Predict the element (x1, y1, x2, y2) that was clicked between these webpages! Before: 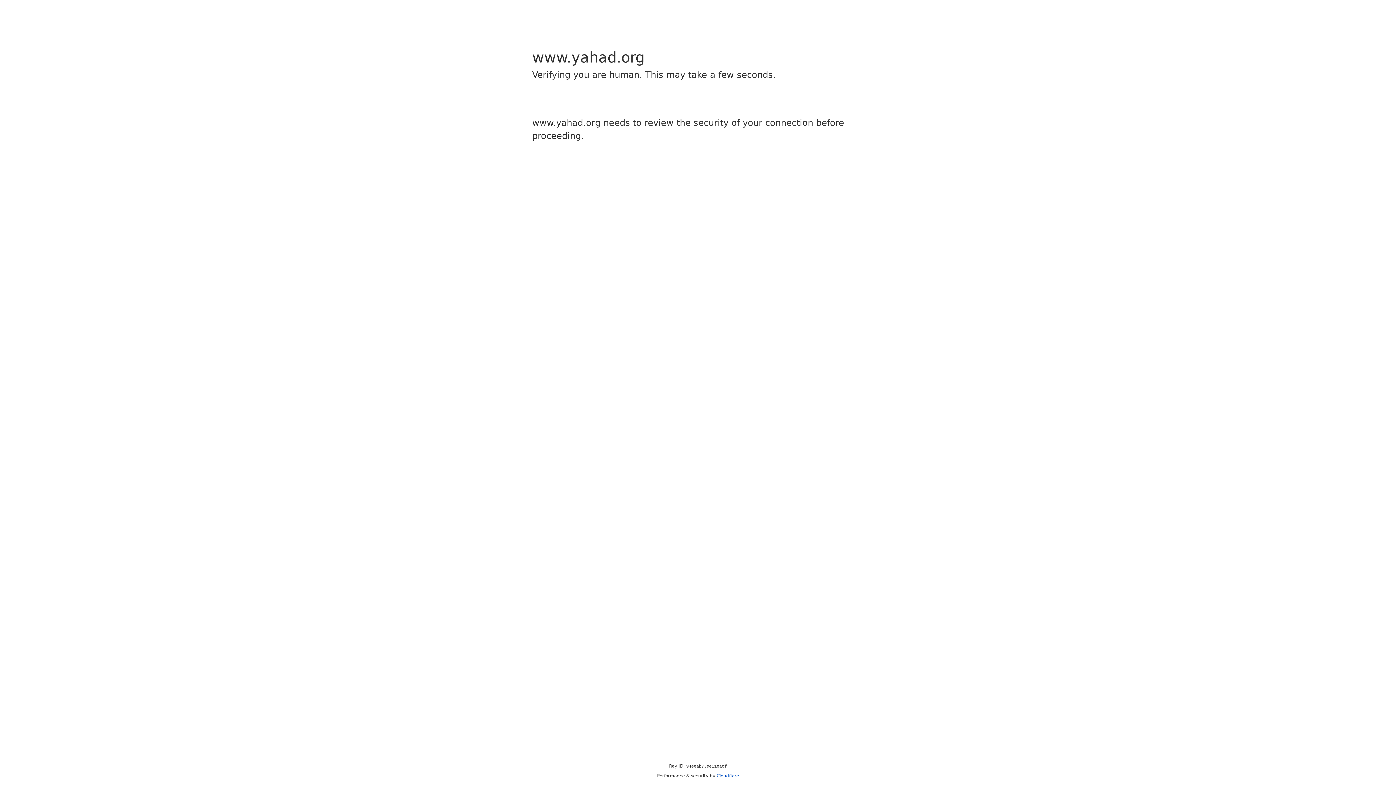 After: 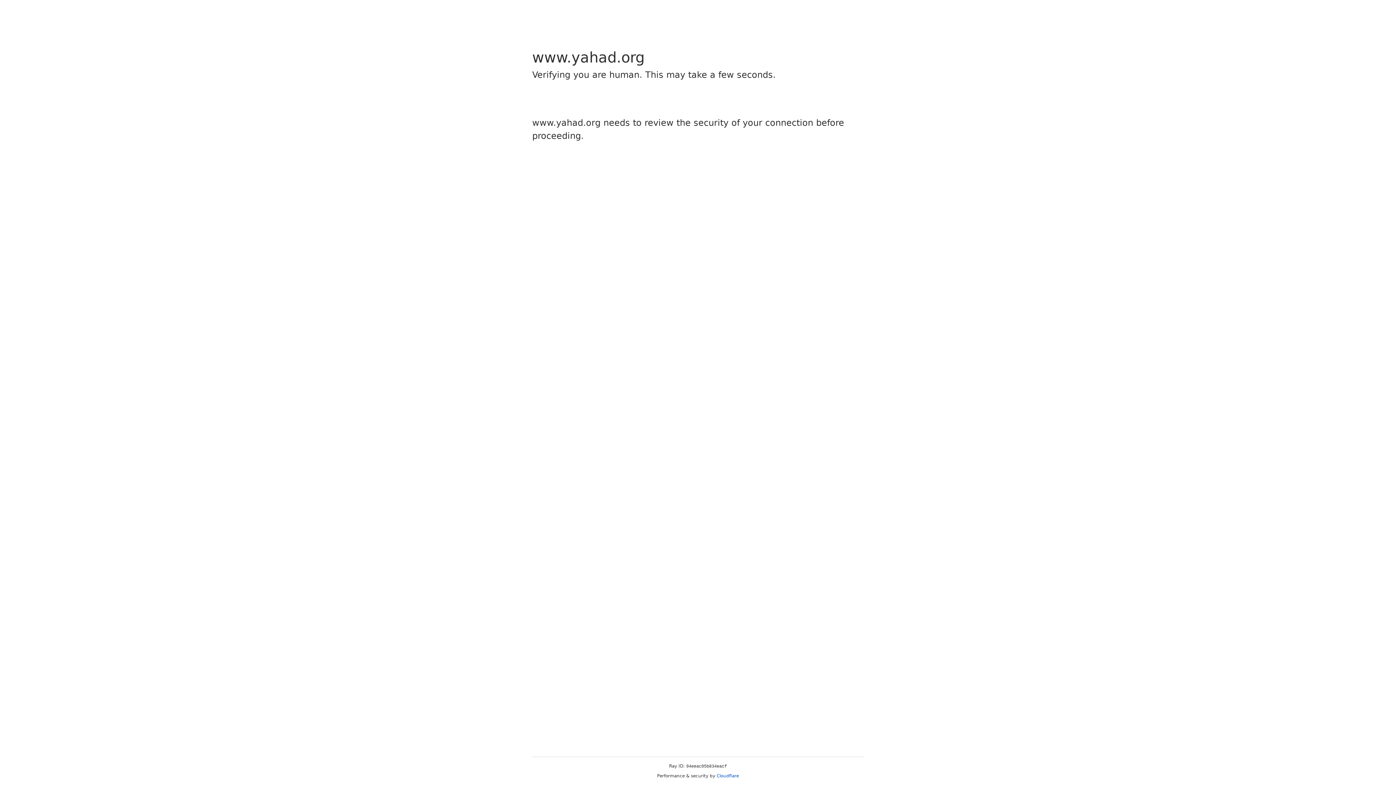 Action: label: Cloudflare bbox: (716, 773, 739, 778)